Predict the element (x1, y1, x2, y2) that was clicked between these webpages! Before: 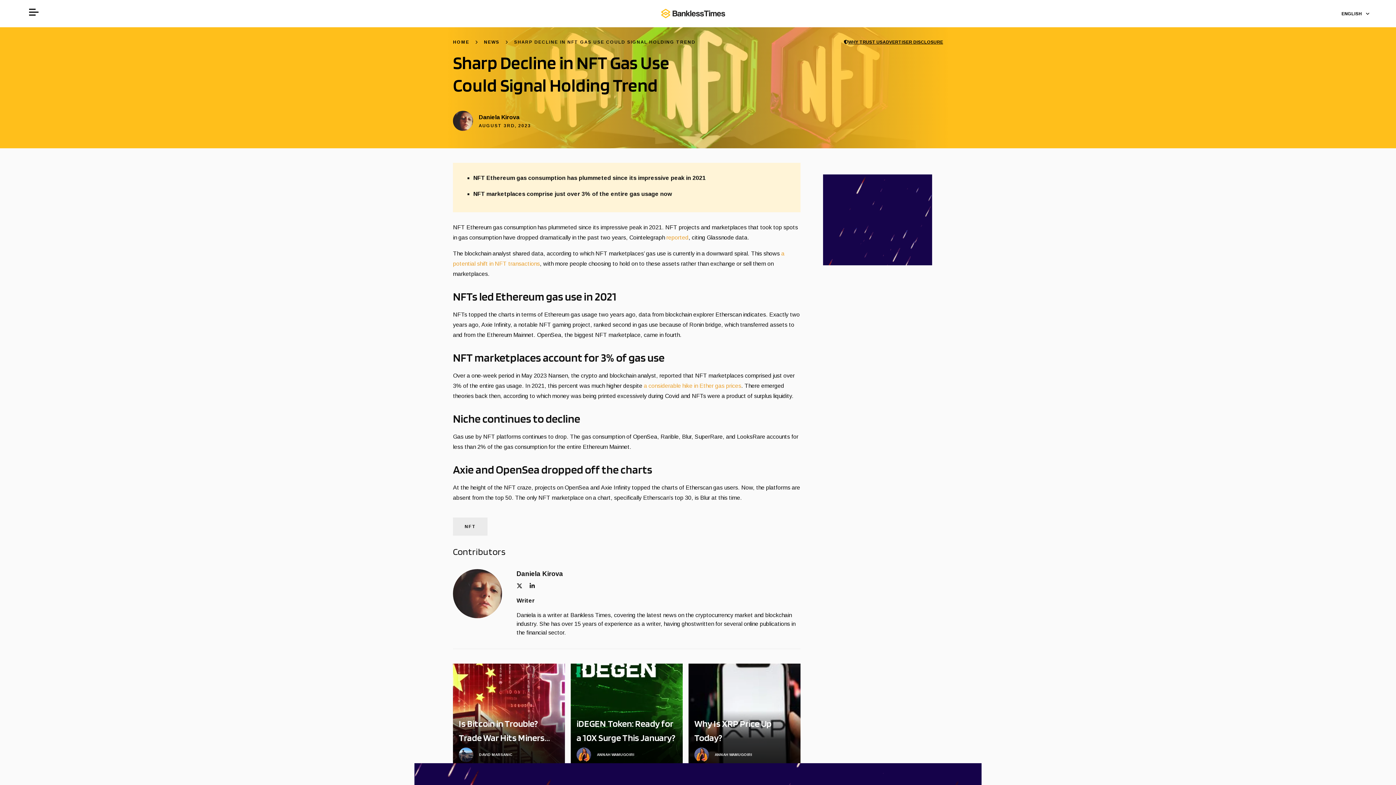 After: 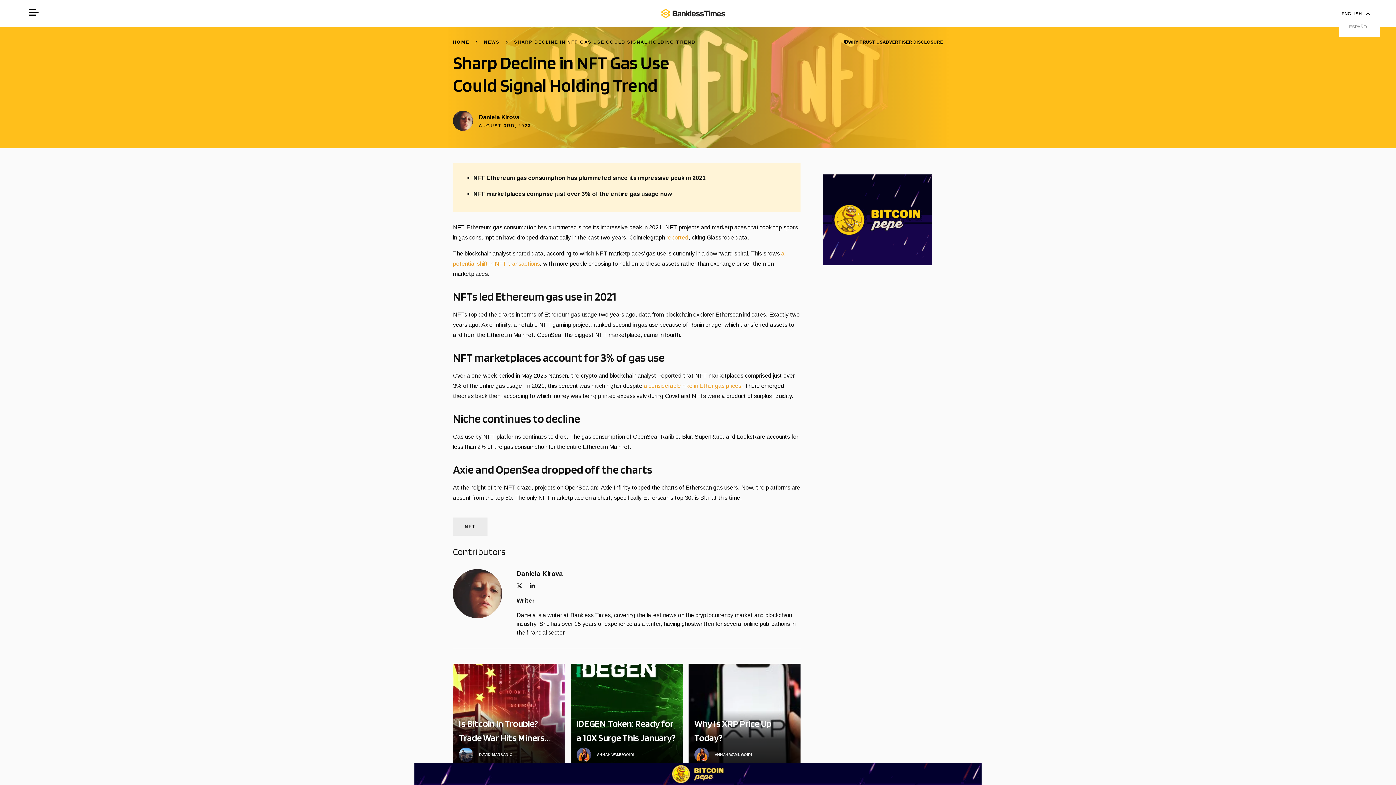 Action: label: ENGLISH  bbox: (1341, 10, 1370, 16)